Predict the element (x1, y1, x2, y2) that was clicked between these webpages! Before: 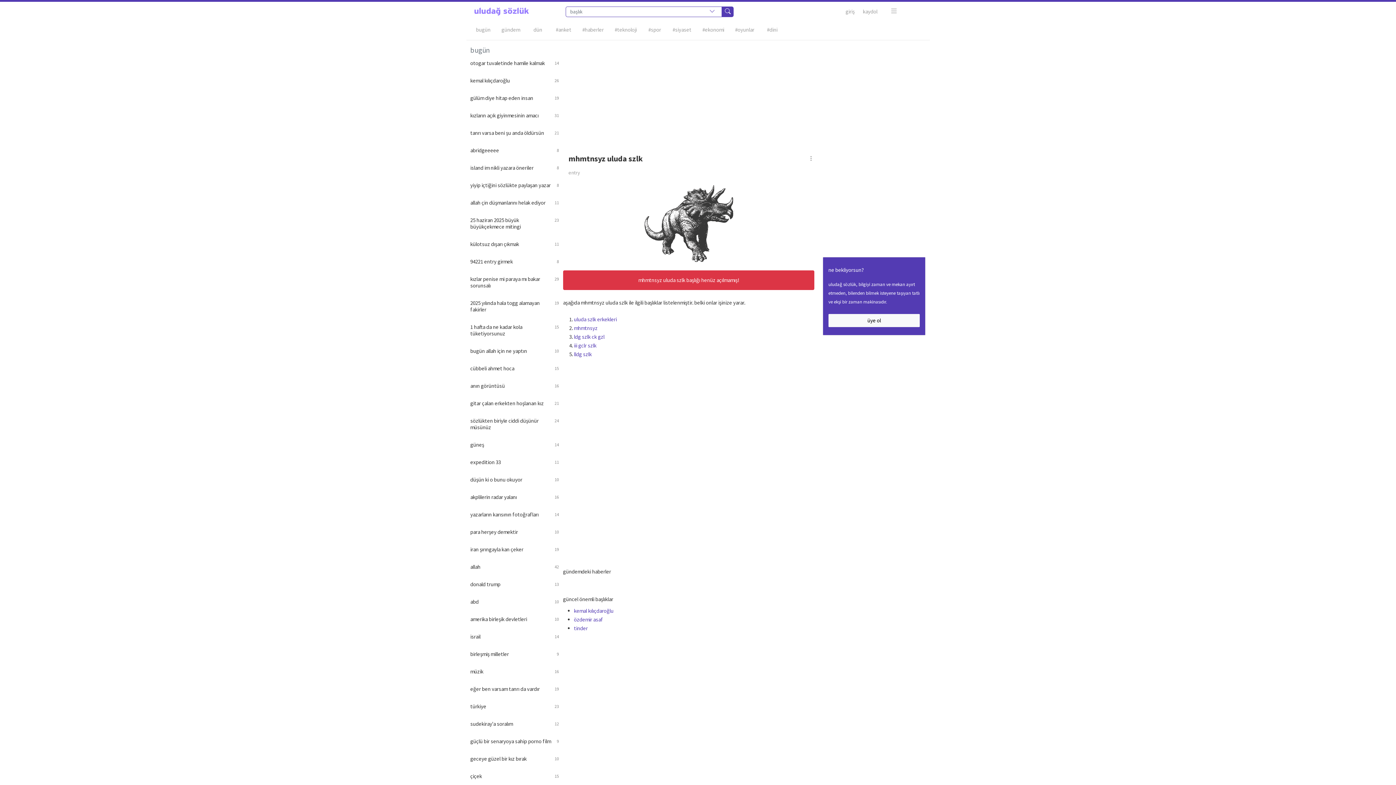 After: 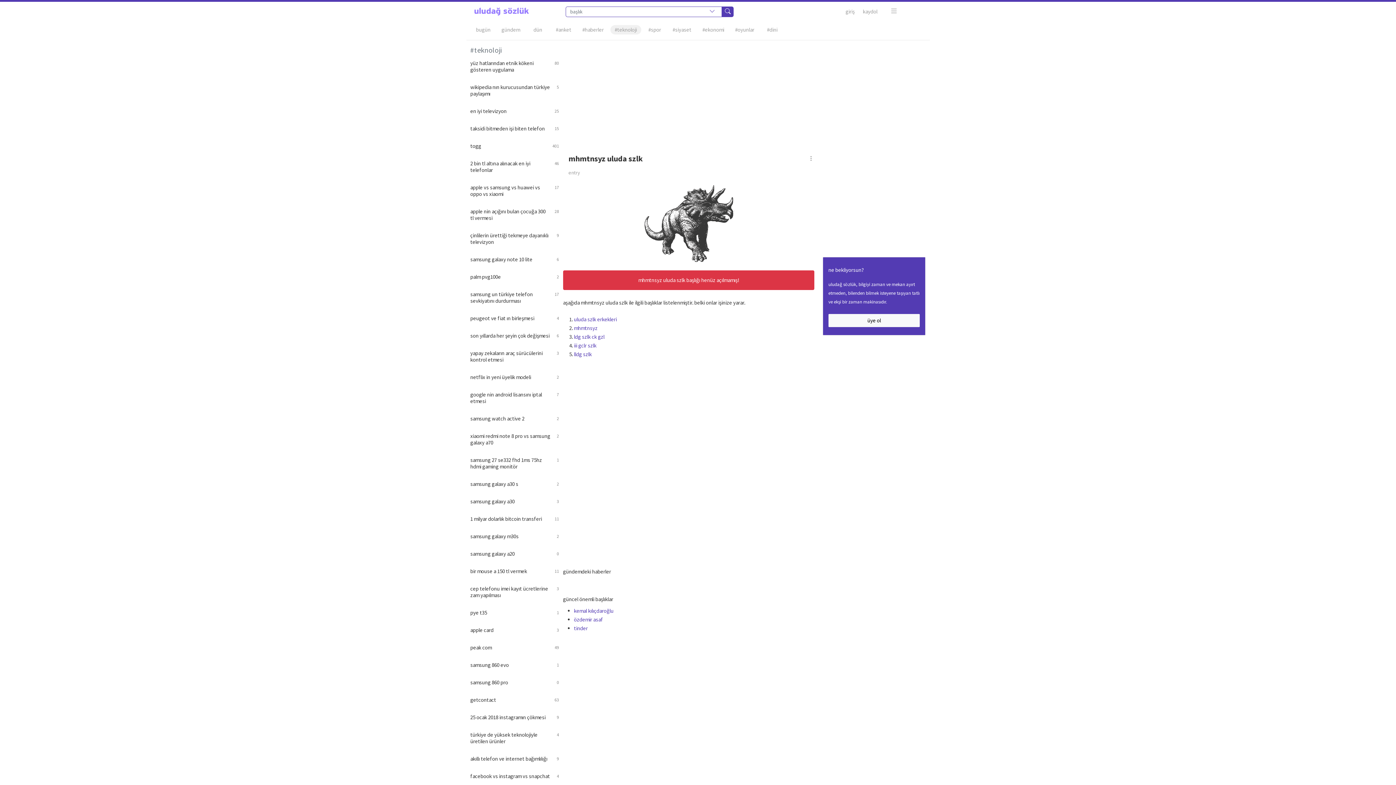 Action: label: #teknoloji bbox: (610, 25, 641, 34)